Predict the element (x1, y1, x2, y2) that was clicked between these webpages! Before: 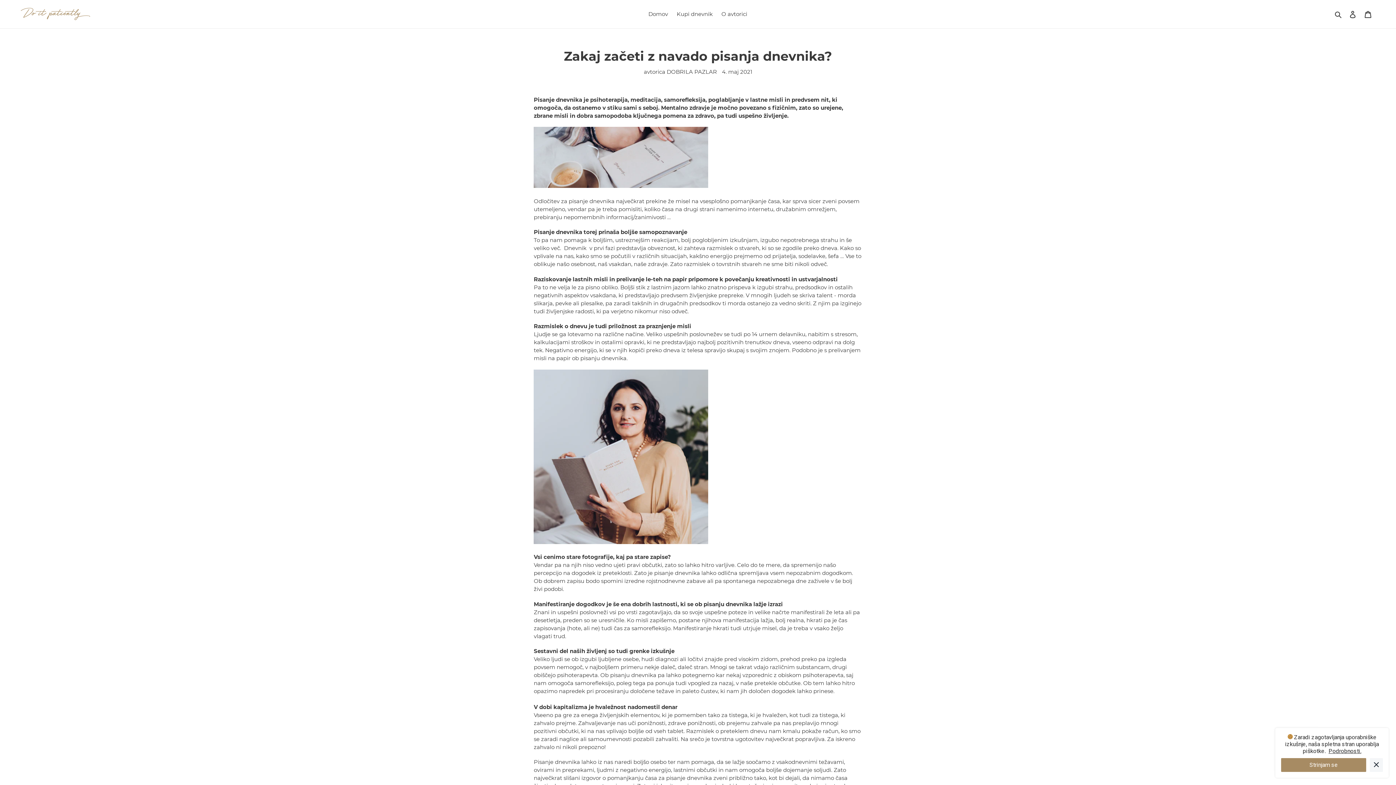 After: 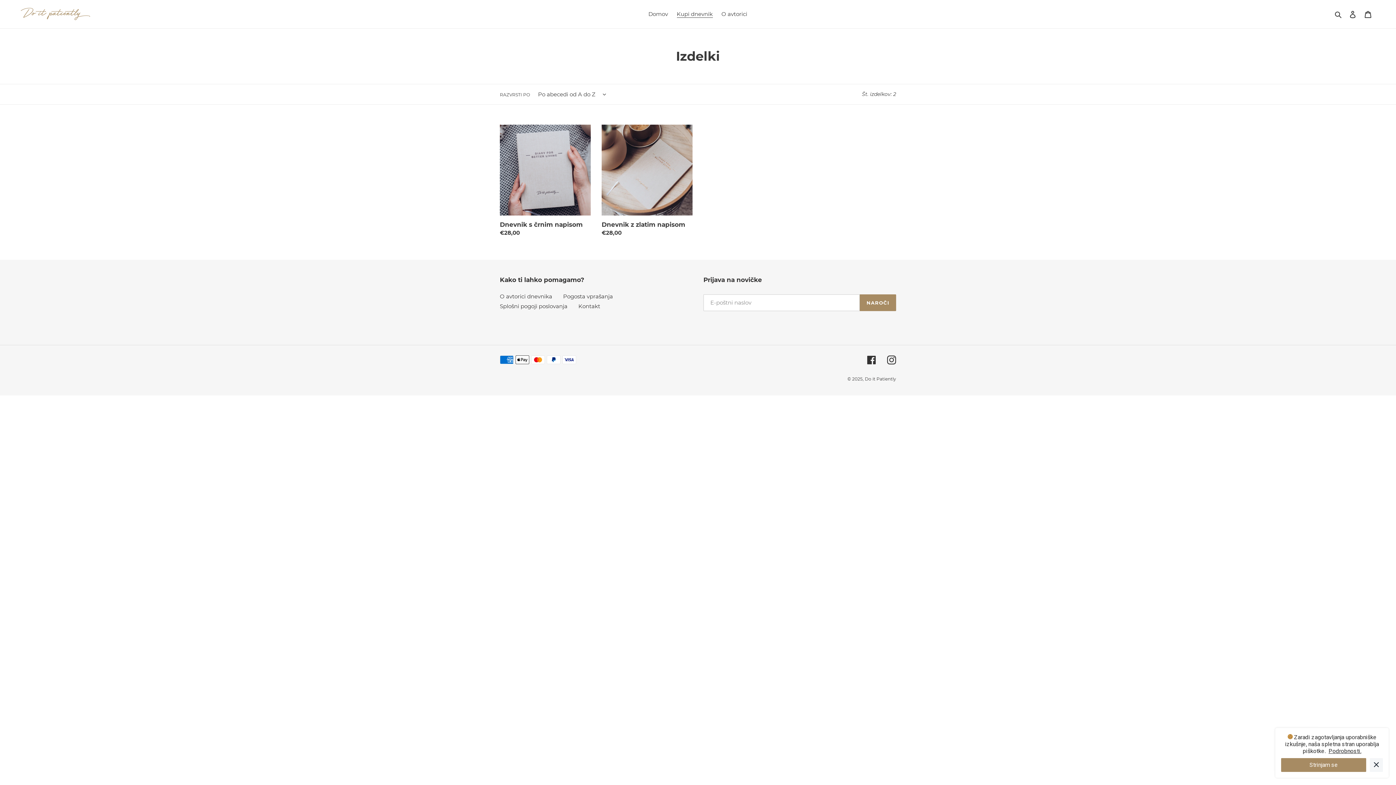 Action: label: Kupi dnevnik bbox: (673, 9, 716, 19)